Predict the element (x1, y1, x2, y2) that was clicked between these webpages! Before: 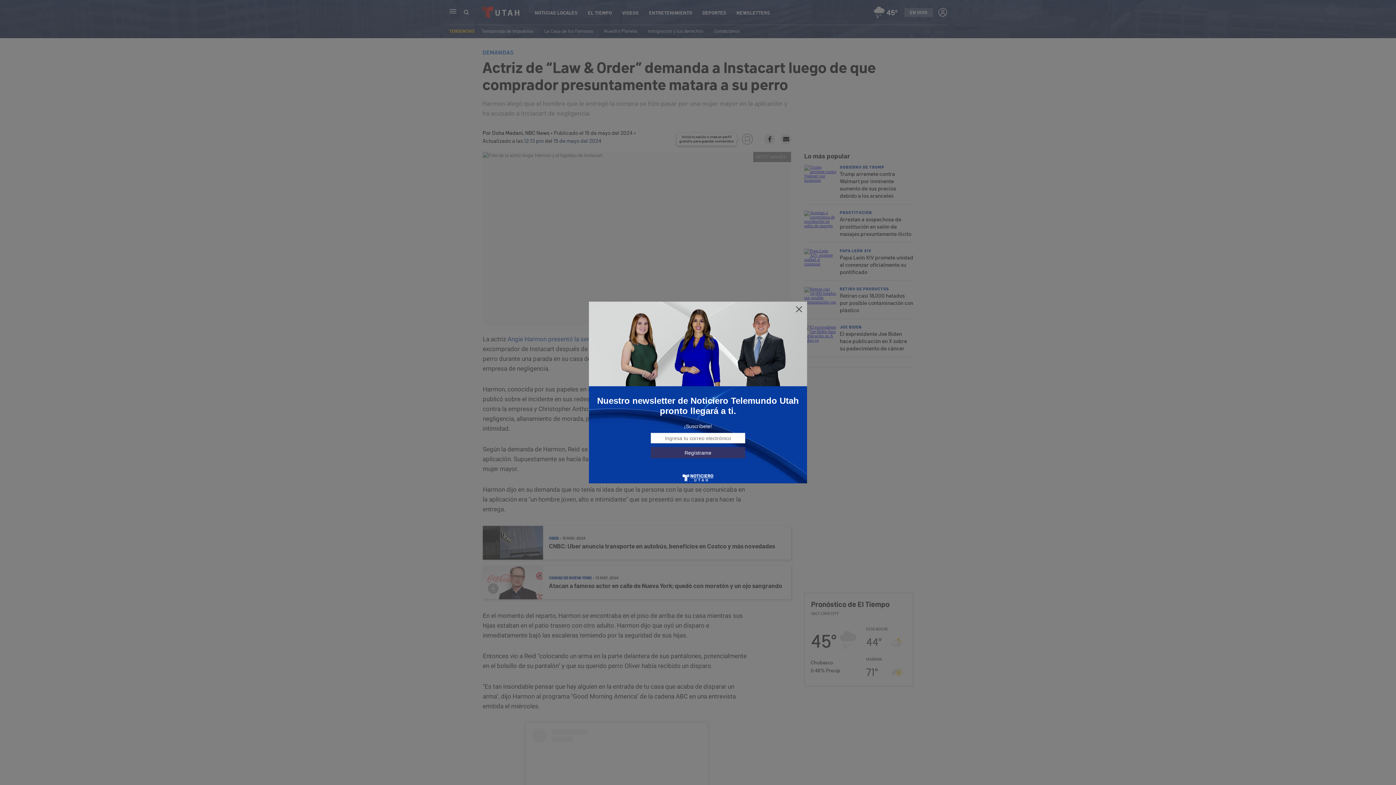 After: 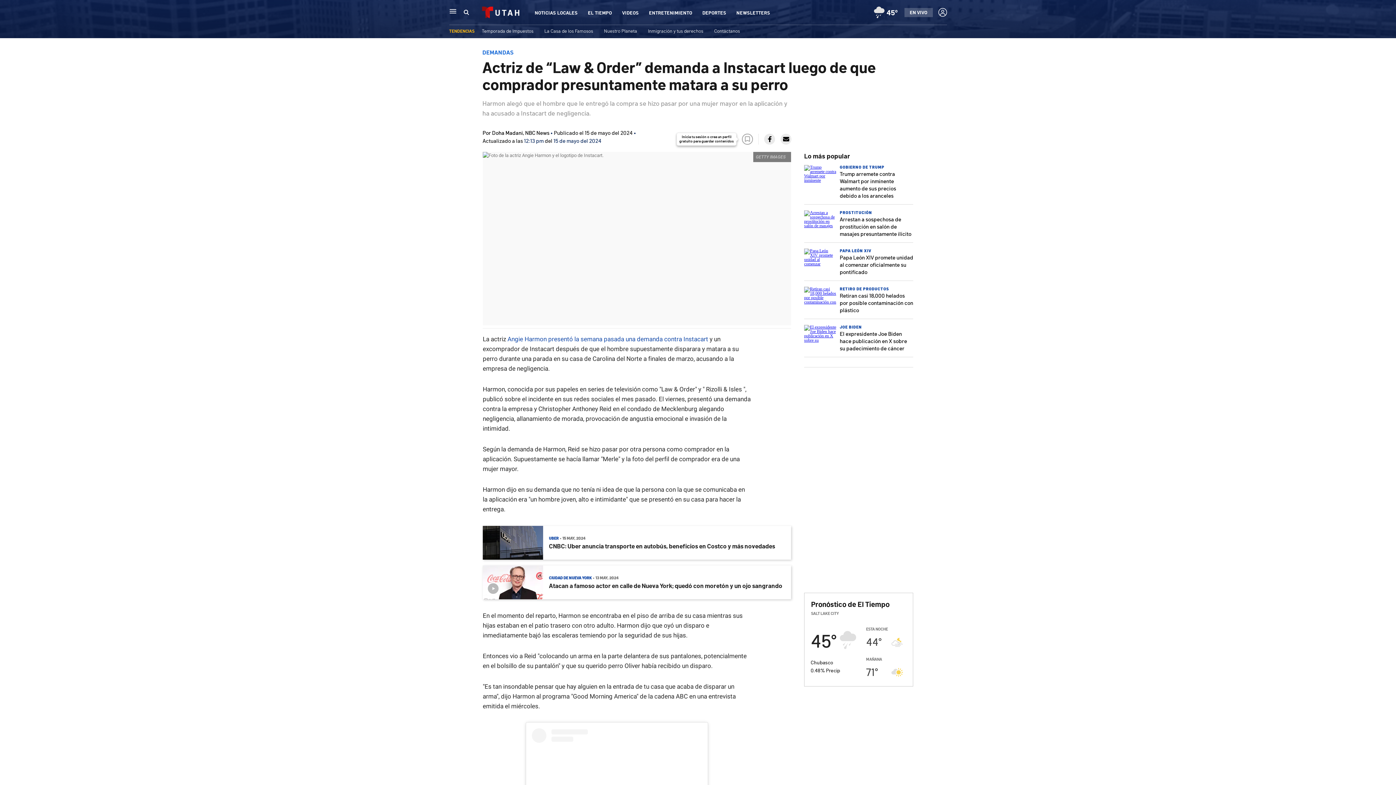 Action: bbox: (795, 305, 803, 313)